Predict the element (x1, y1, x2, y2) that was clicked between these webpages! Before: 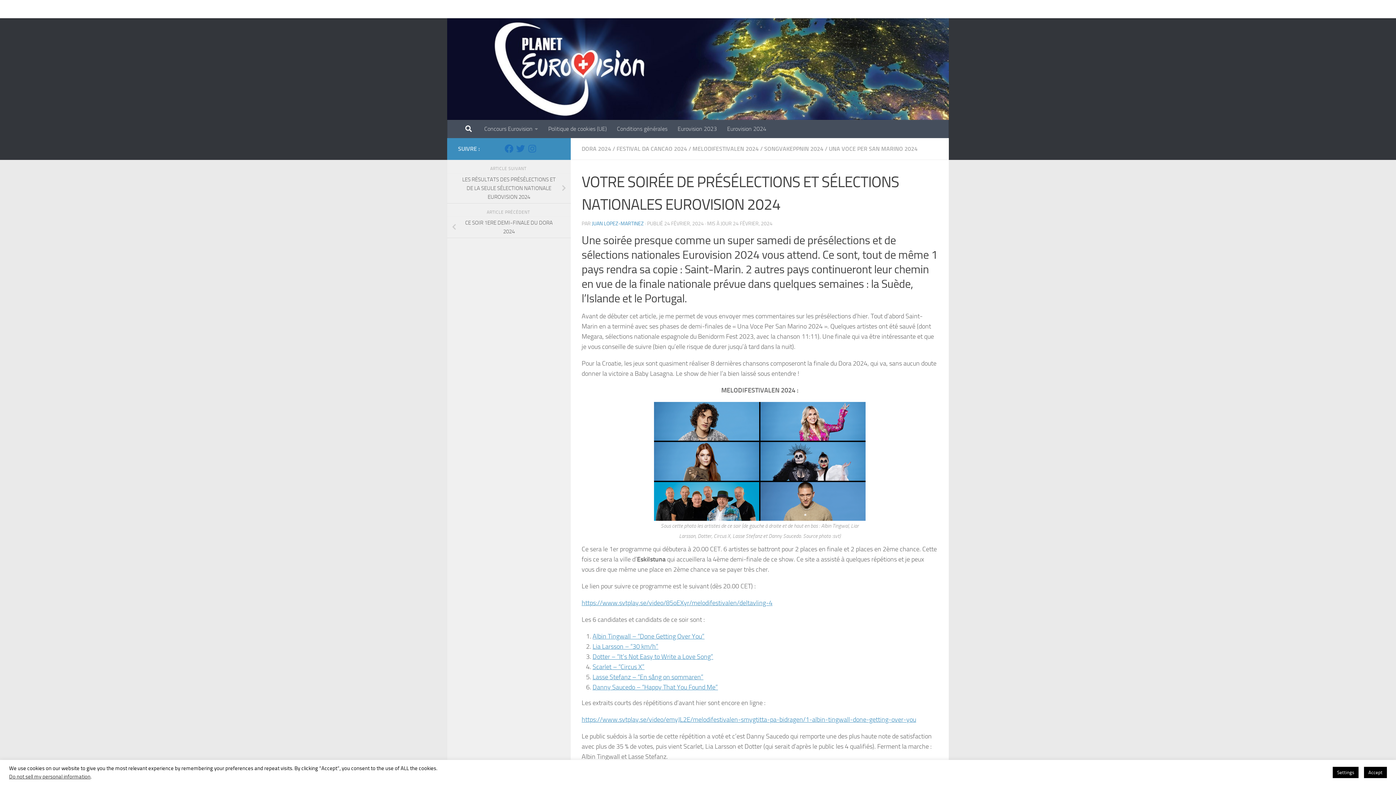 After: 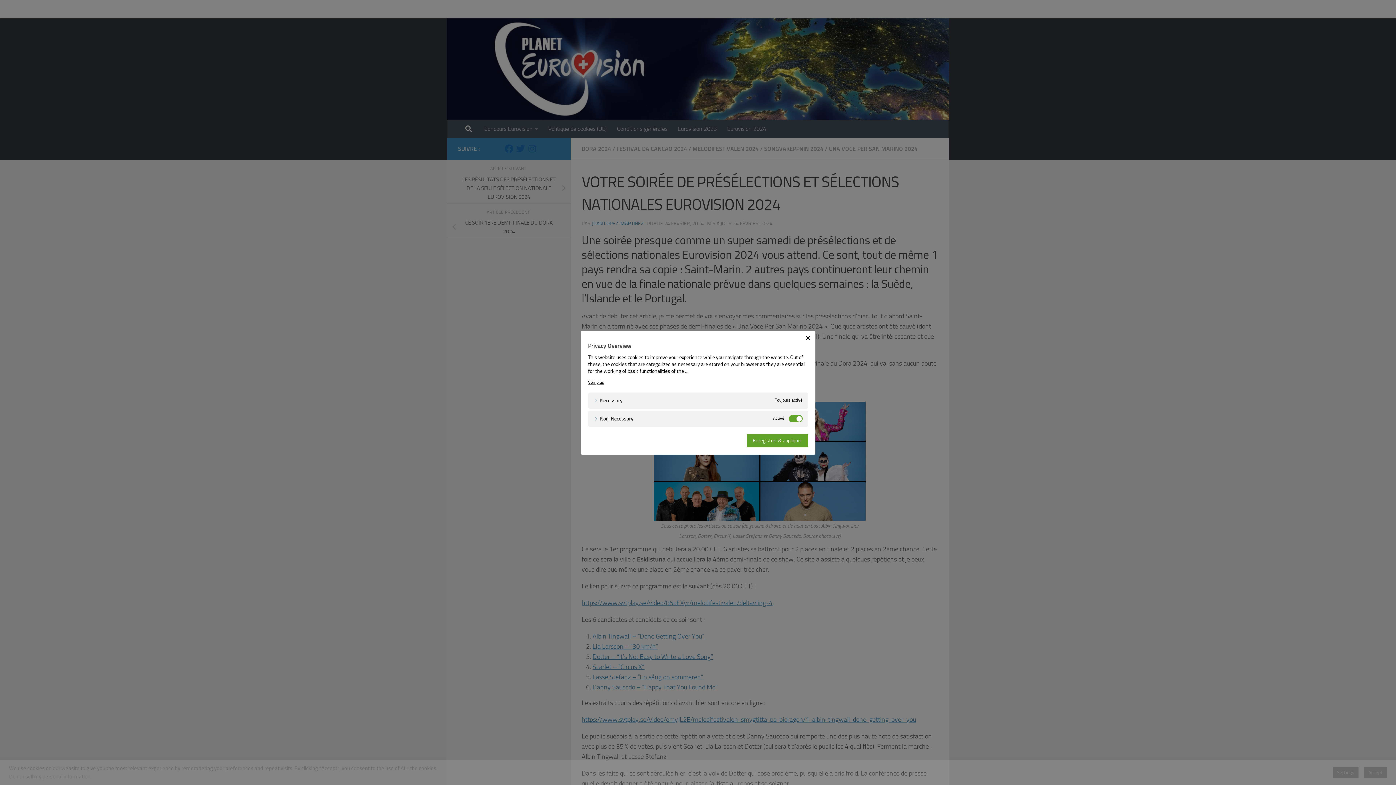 Action: bbox: (1333, 767, 1358, 778) label: Settings